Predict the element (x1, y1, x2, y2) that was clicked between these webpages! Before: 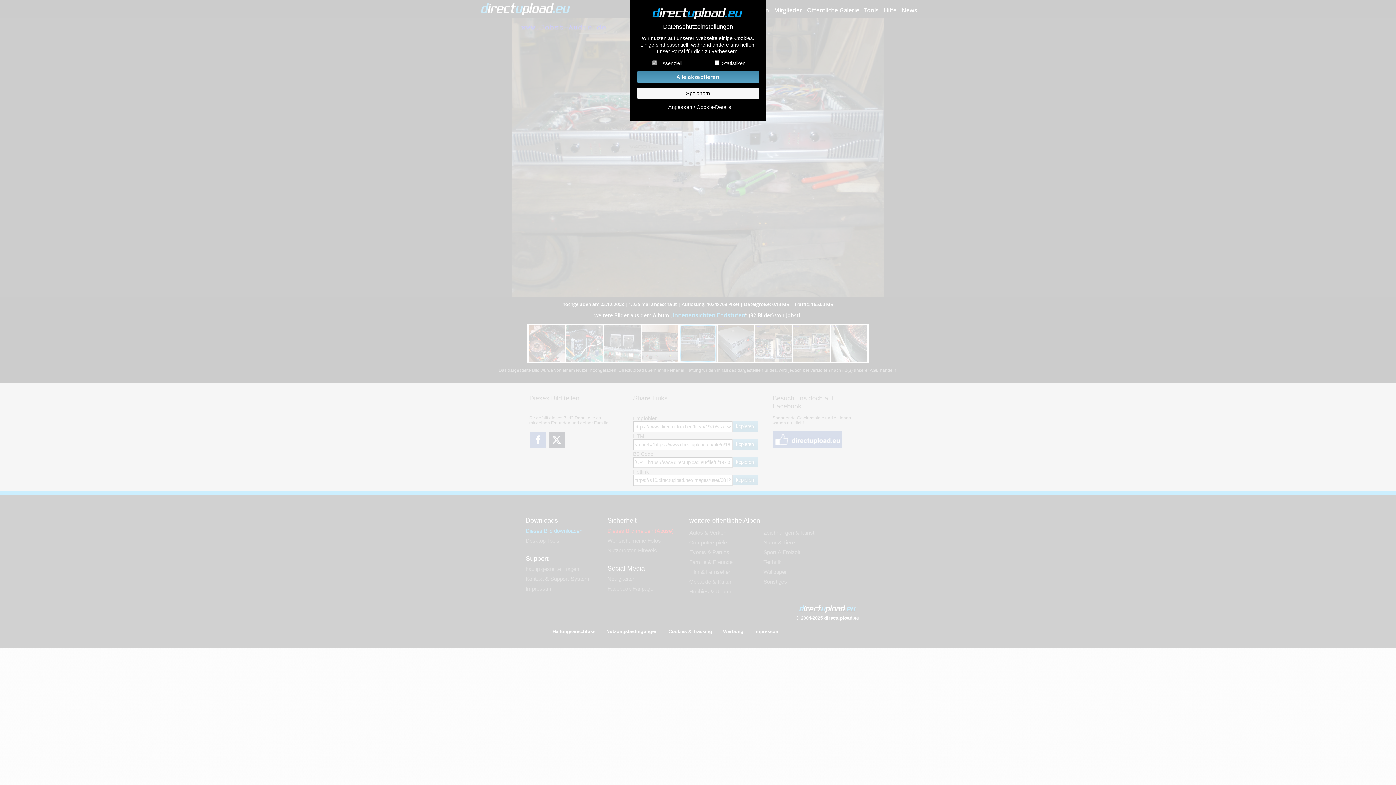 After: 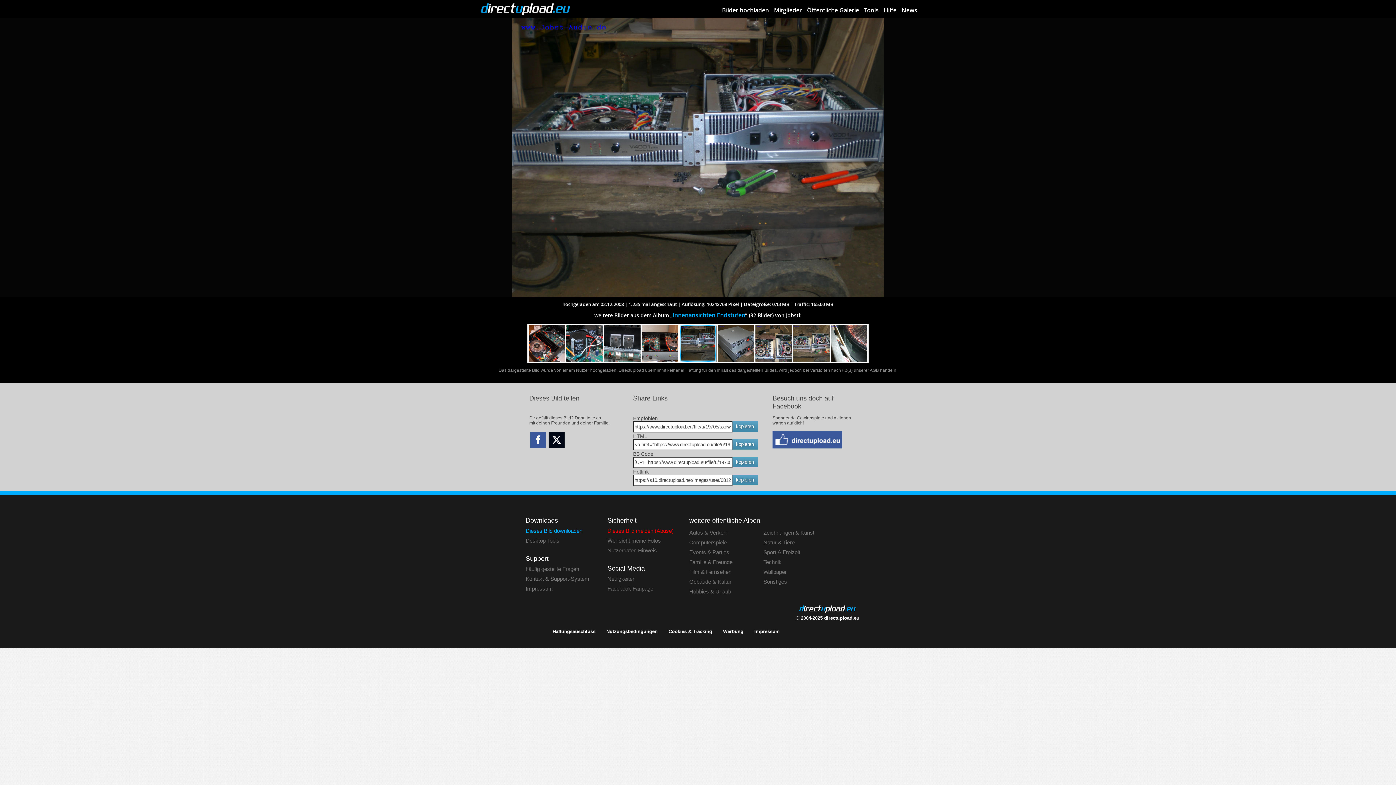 Action: label: Alle akzeptieren bbox: (637, 70, 759, 83)